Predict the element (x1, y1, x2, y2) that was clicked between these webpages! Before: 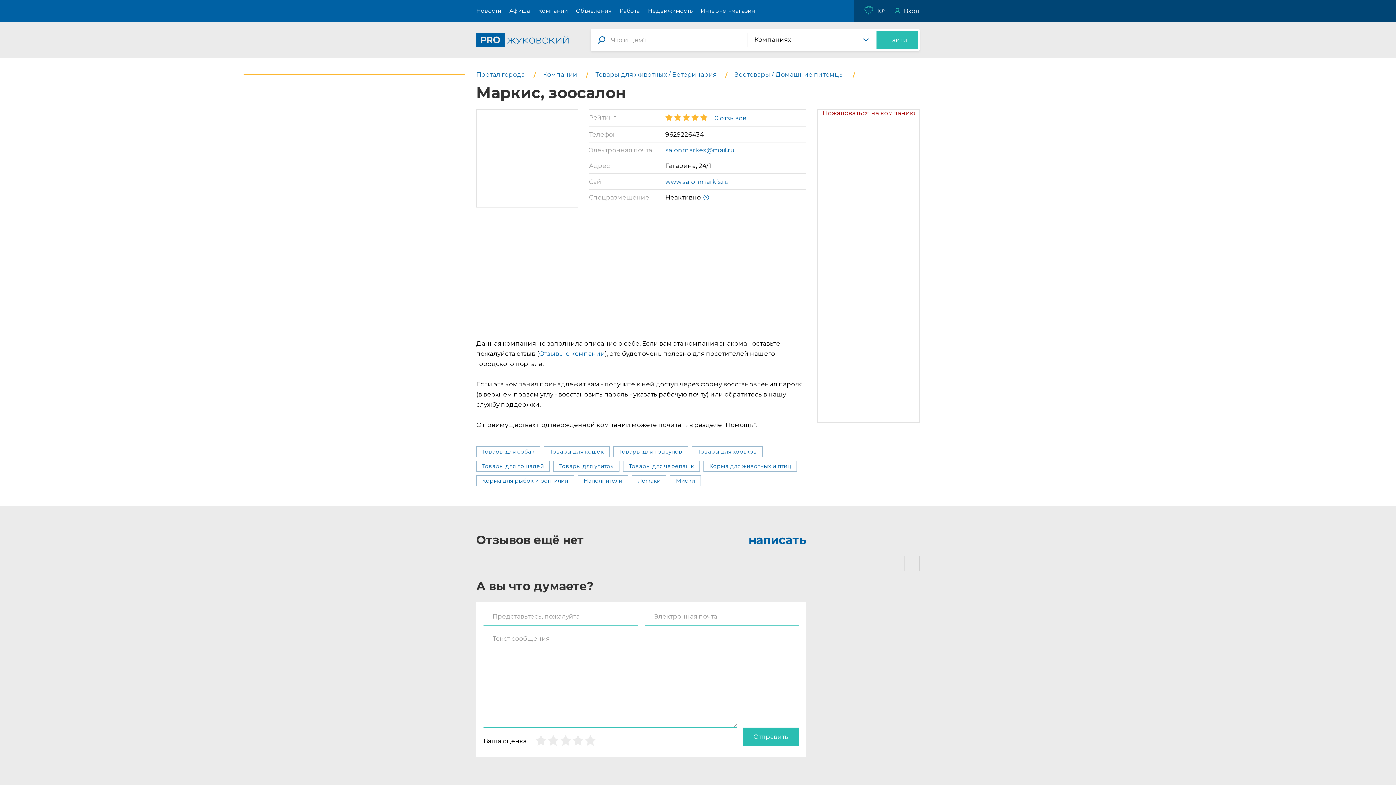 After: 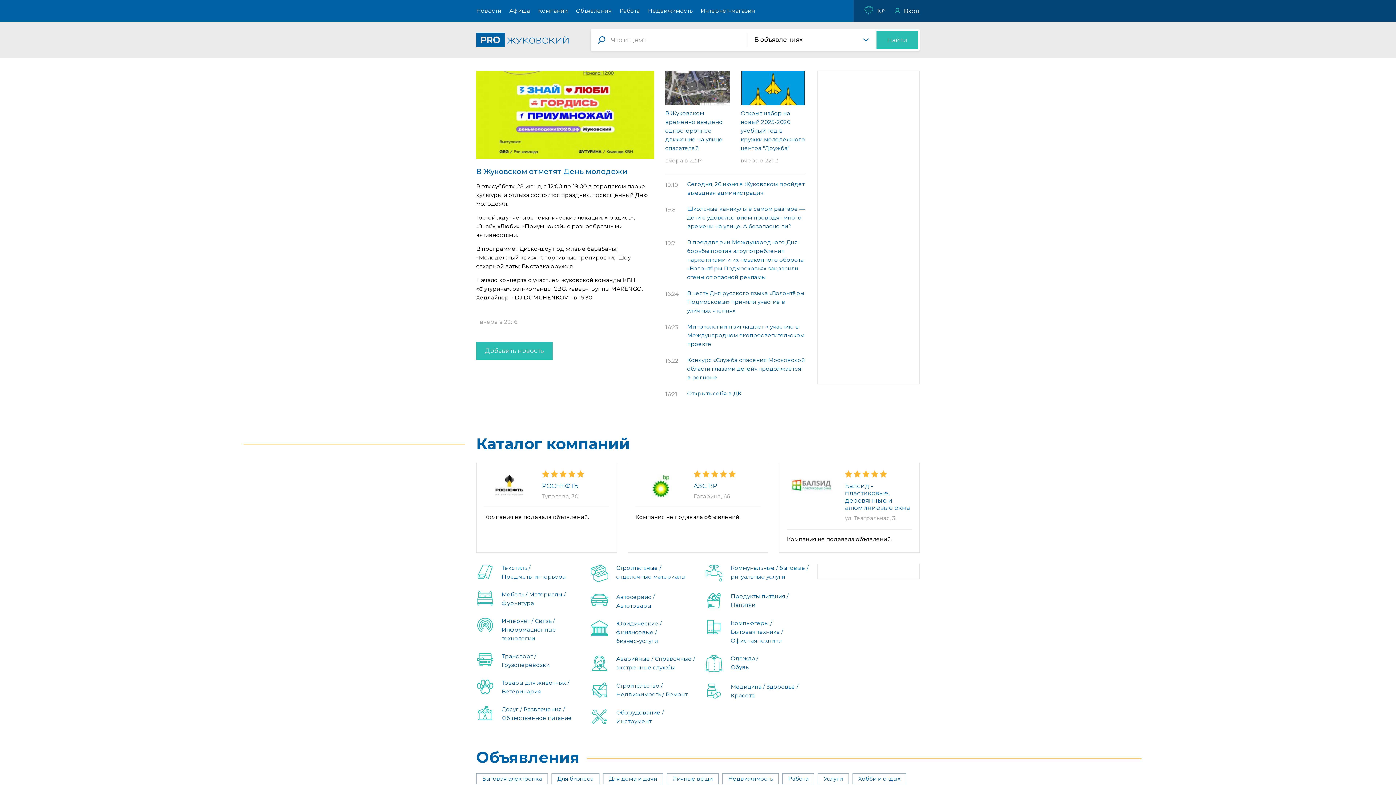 Action: bbox: (476, 32, 578, 48)